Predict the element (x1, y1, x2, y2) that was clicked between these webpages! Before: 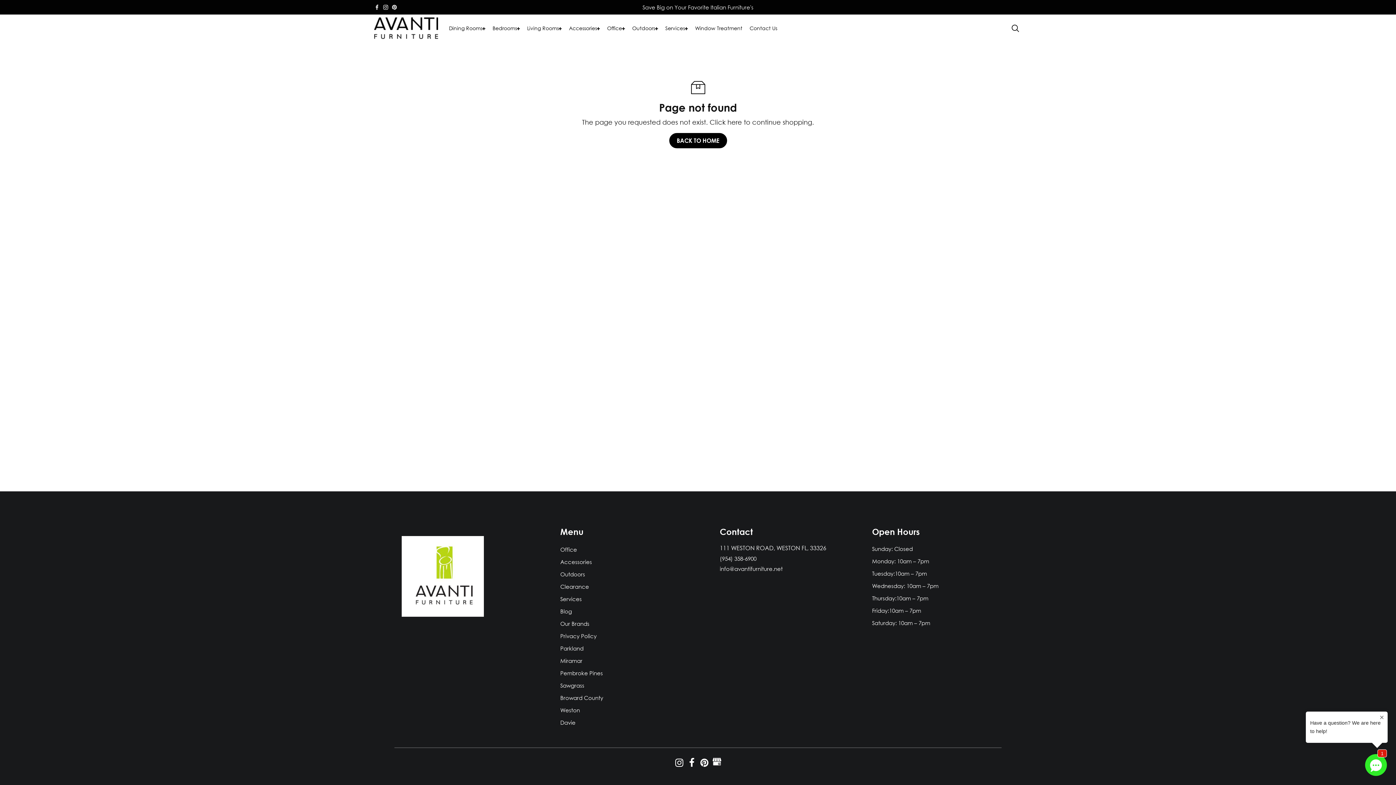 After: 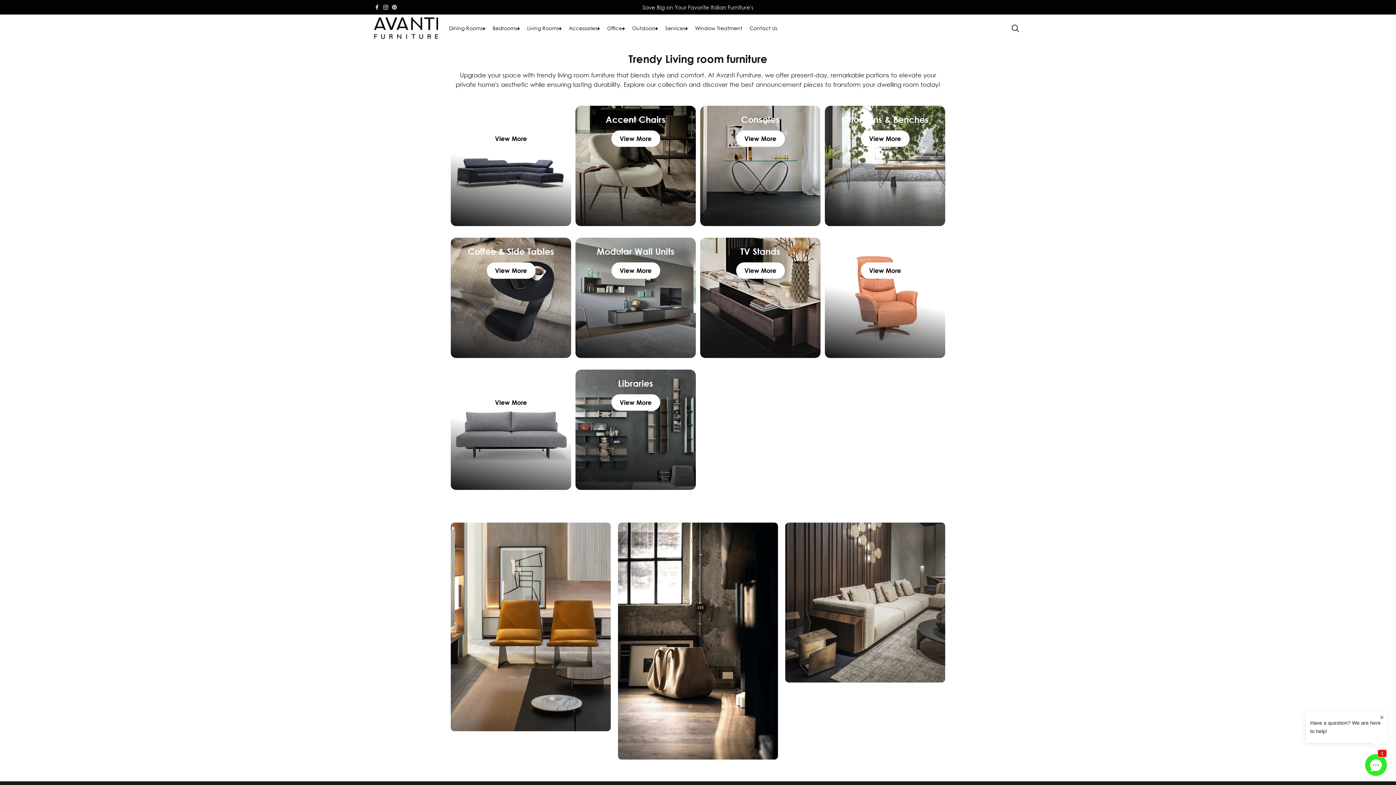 Action: bbox: (527, 24, 558, 32) label: Living Rooms